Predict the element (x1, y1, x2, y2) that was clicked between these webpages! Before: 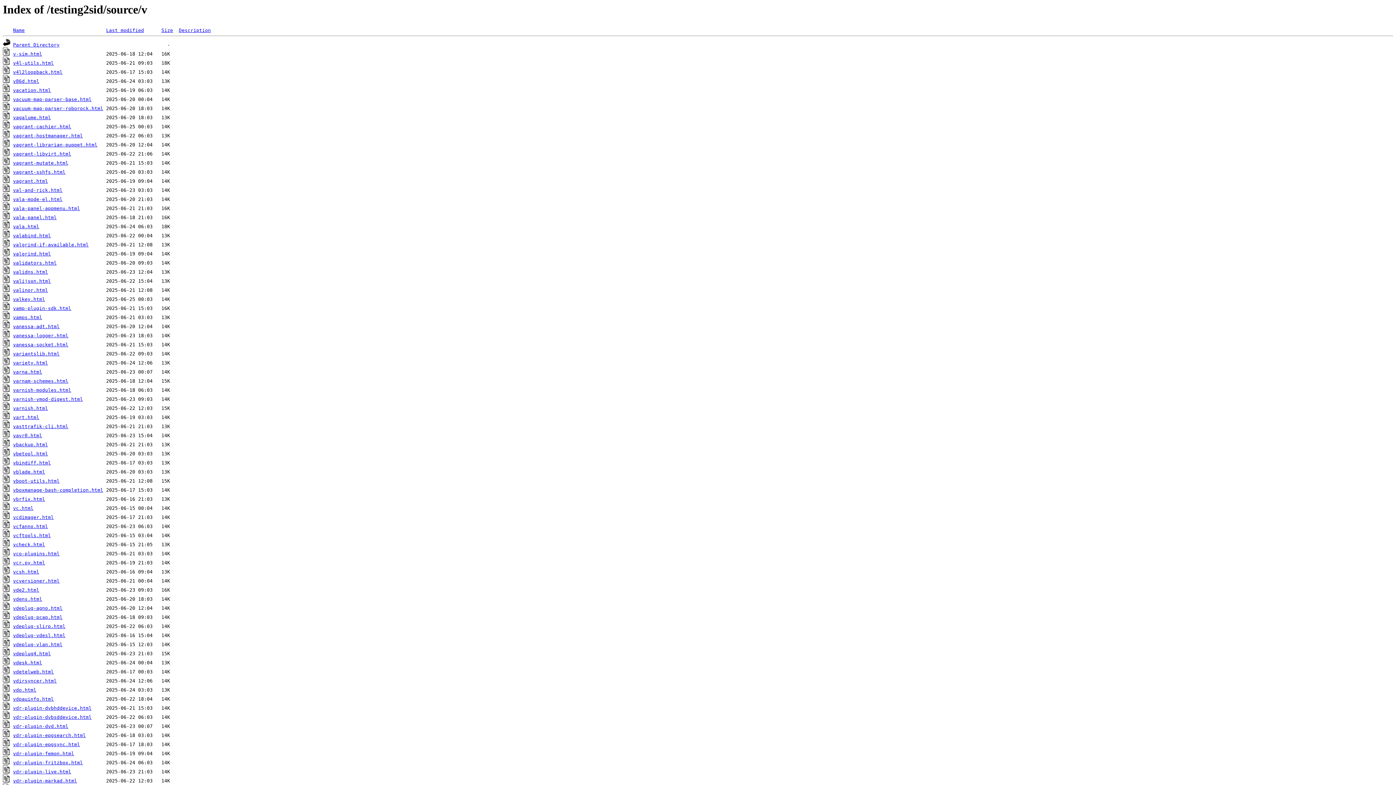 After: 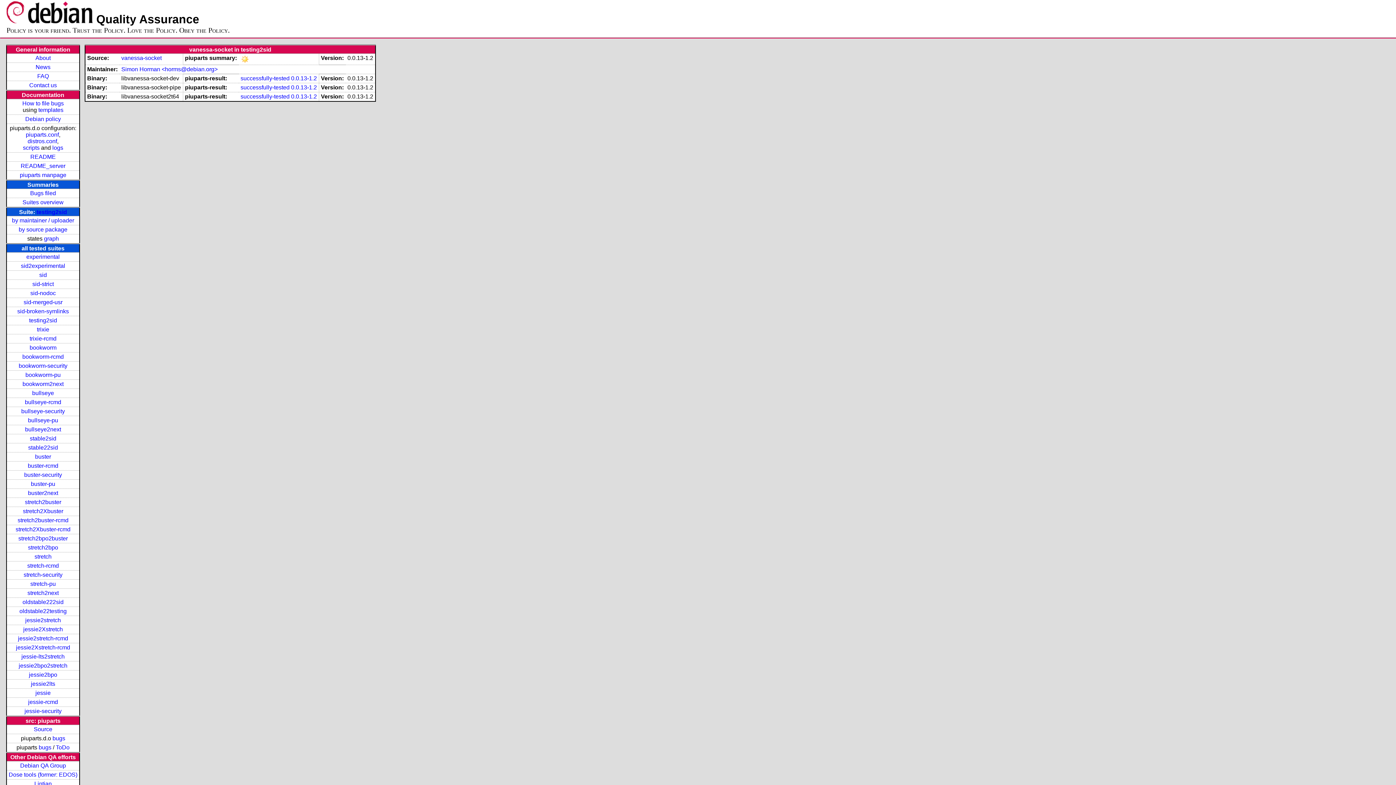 Action: label: vanessa-socket.html bbox: (13, 342, 68, 347)